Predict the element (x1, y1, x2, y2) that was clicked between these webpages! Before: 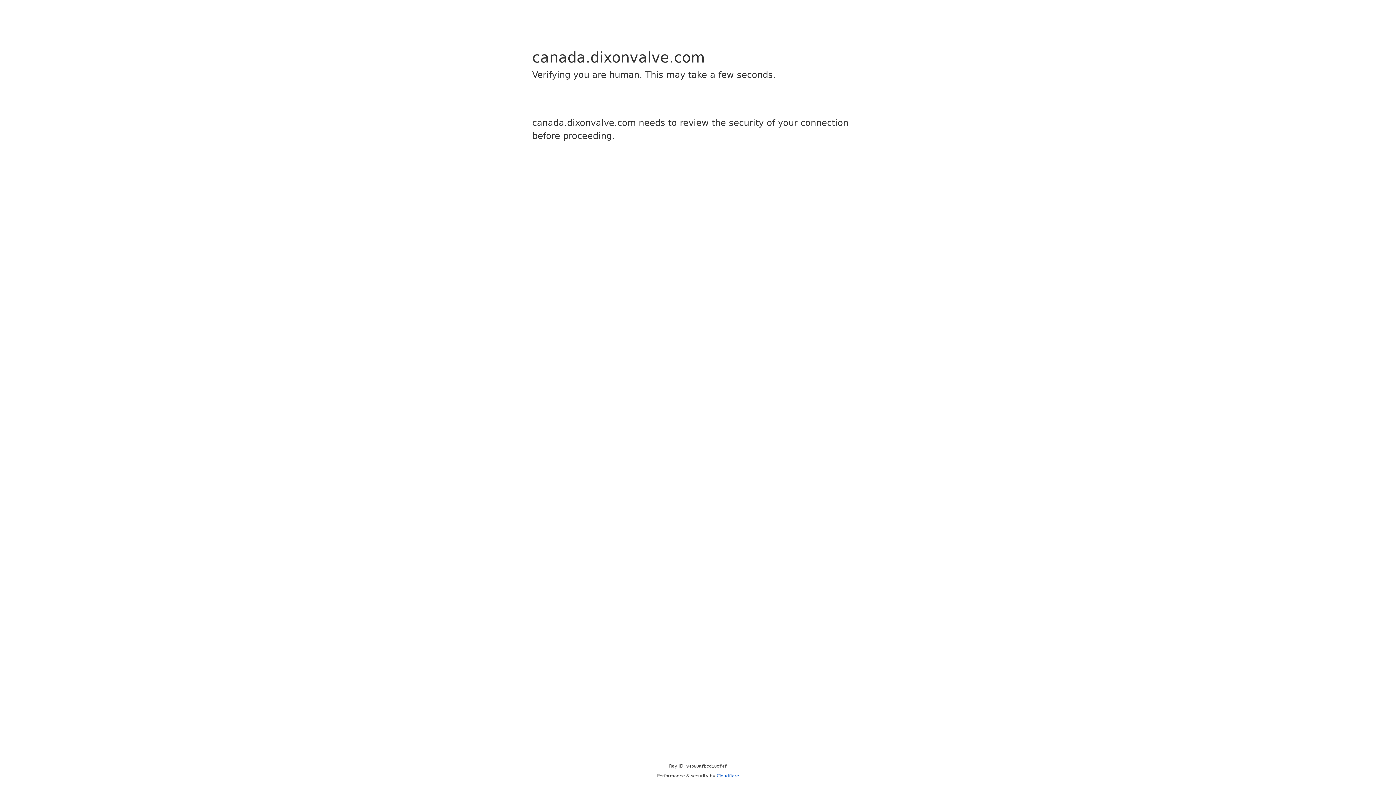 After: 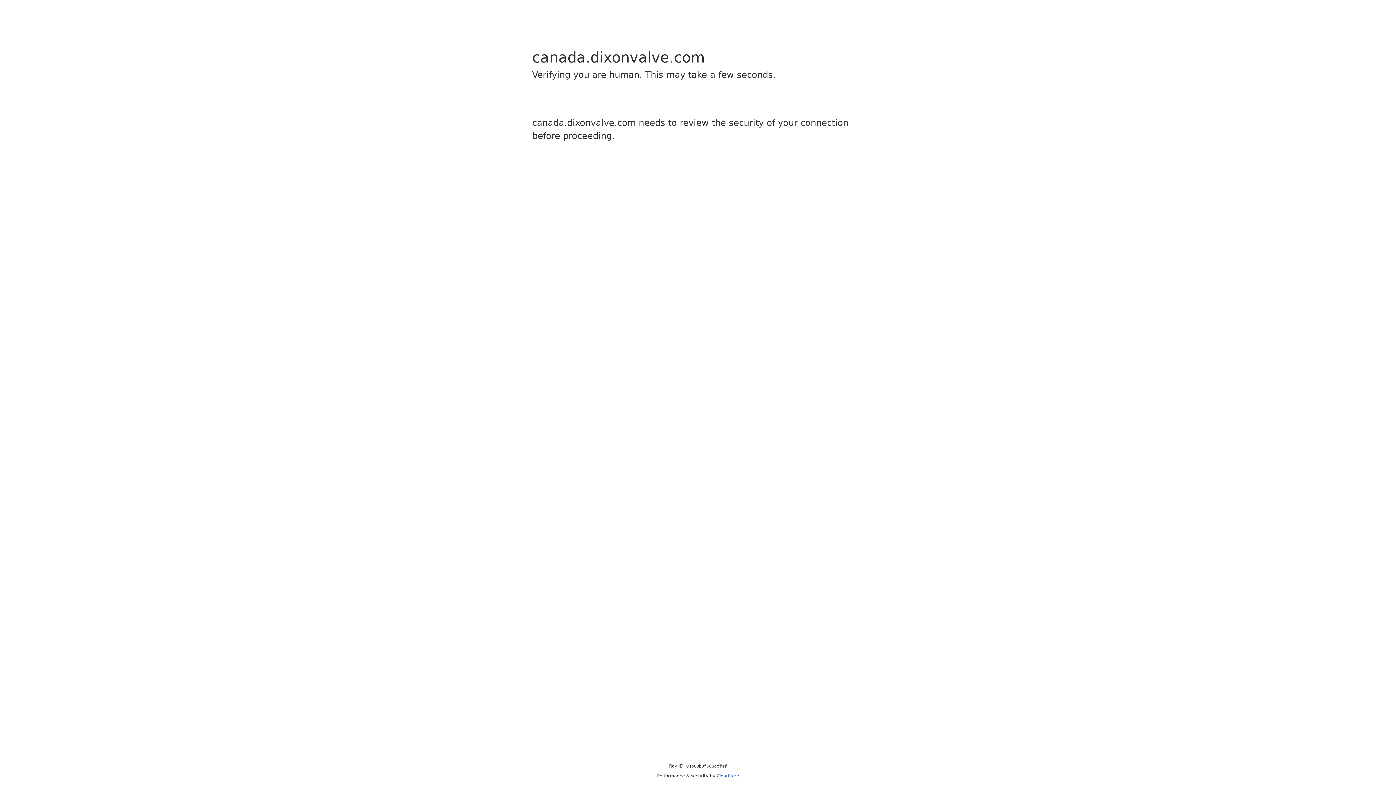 Action: label: Cloudflare bbox: (716, 773, 739, 778)